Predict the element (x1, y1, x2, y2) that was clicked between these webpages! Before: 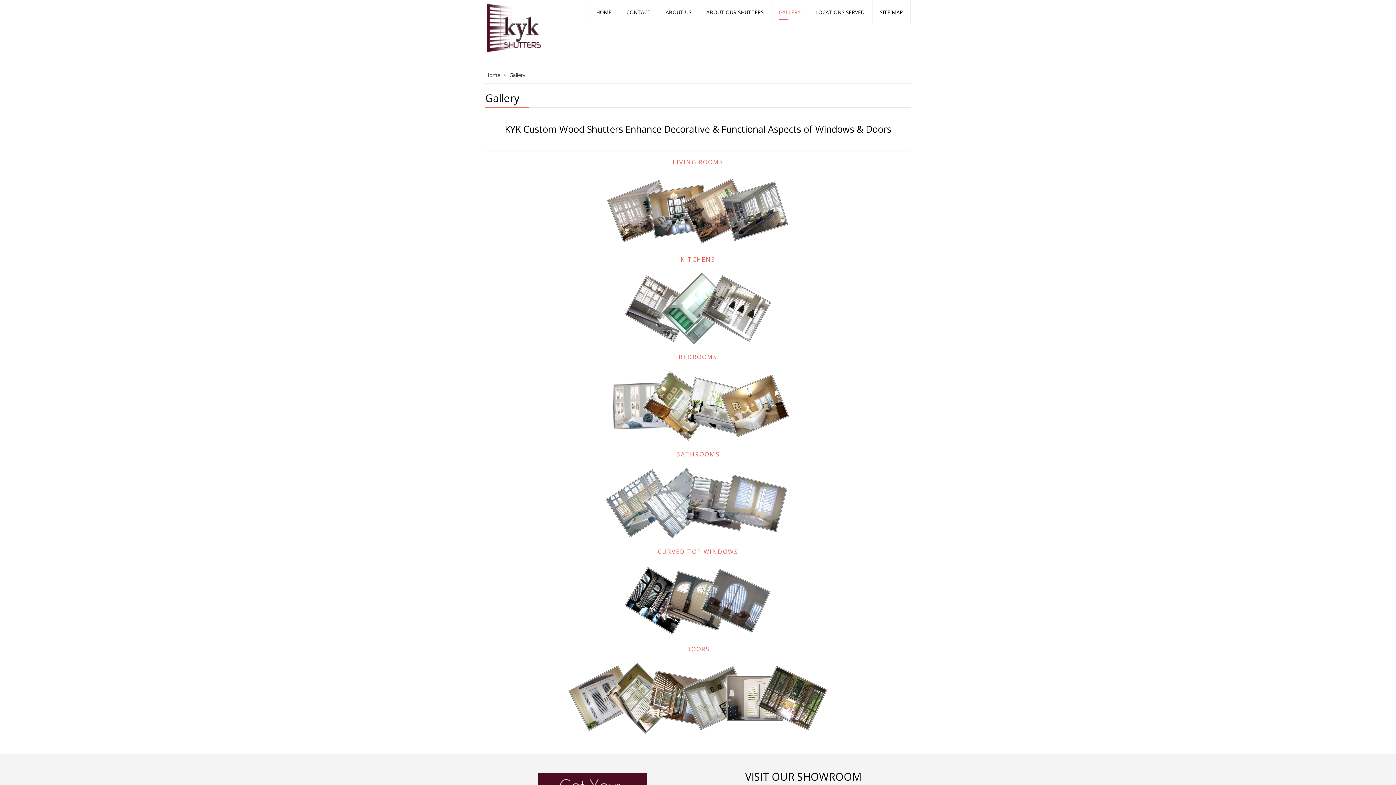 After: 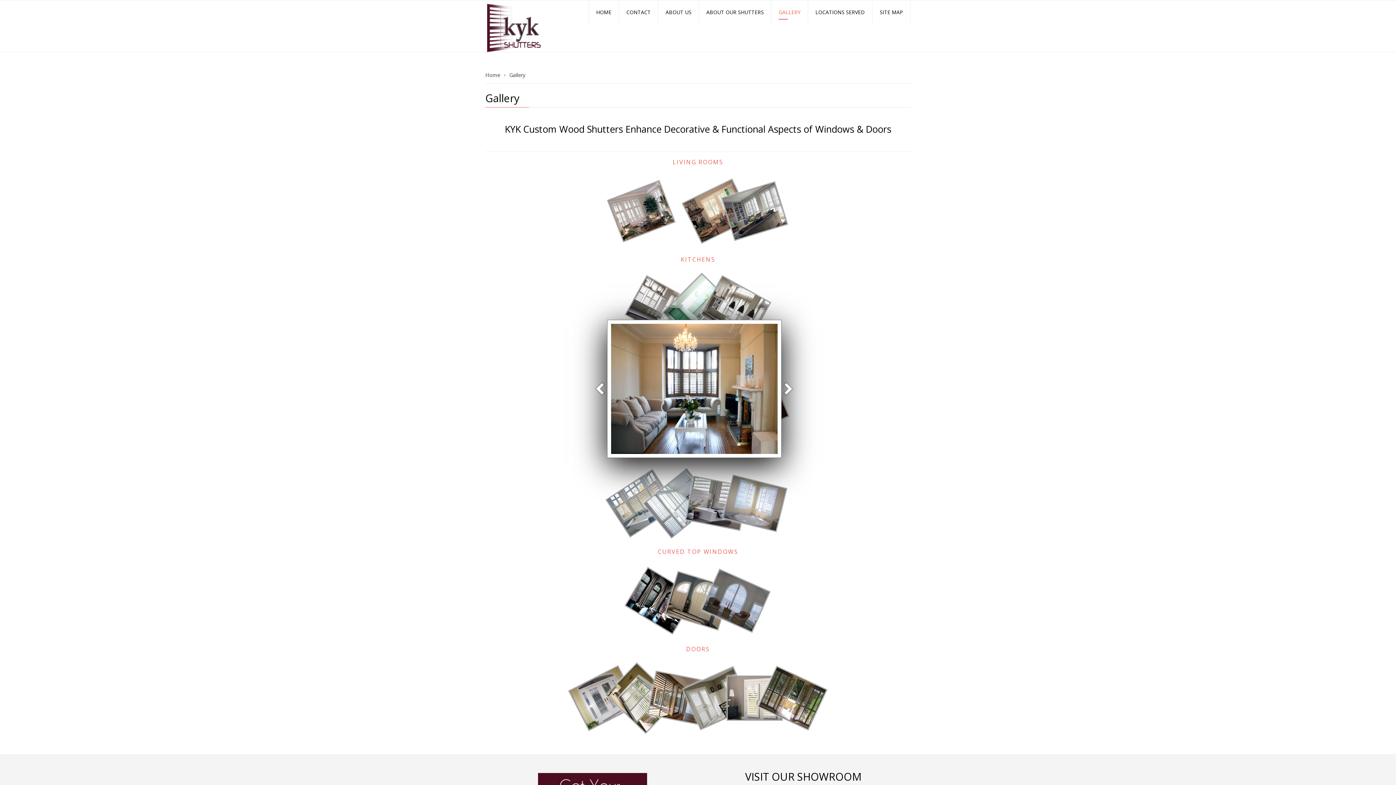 Action: bbox: (648, 184, 710, 237)